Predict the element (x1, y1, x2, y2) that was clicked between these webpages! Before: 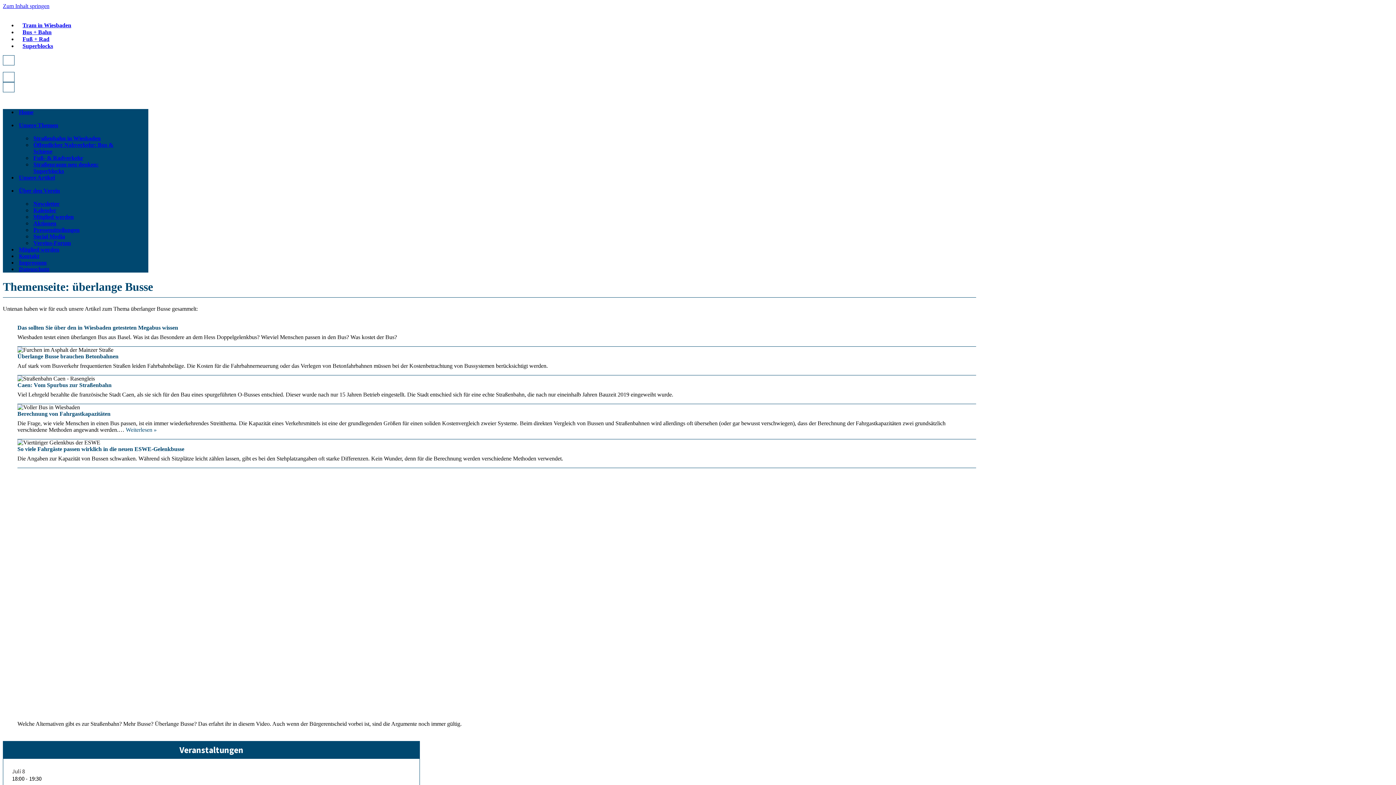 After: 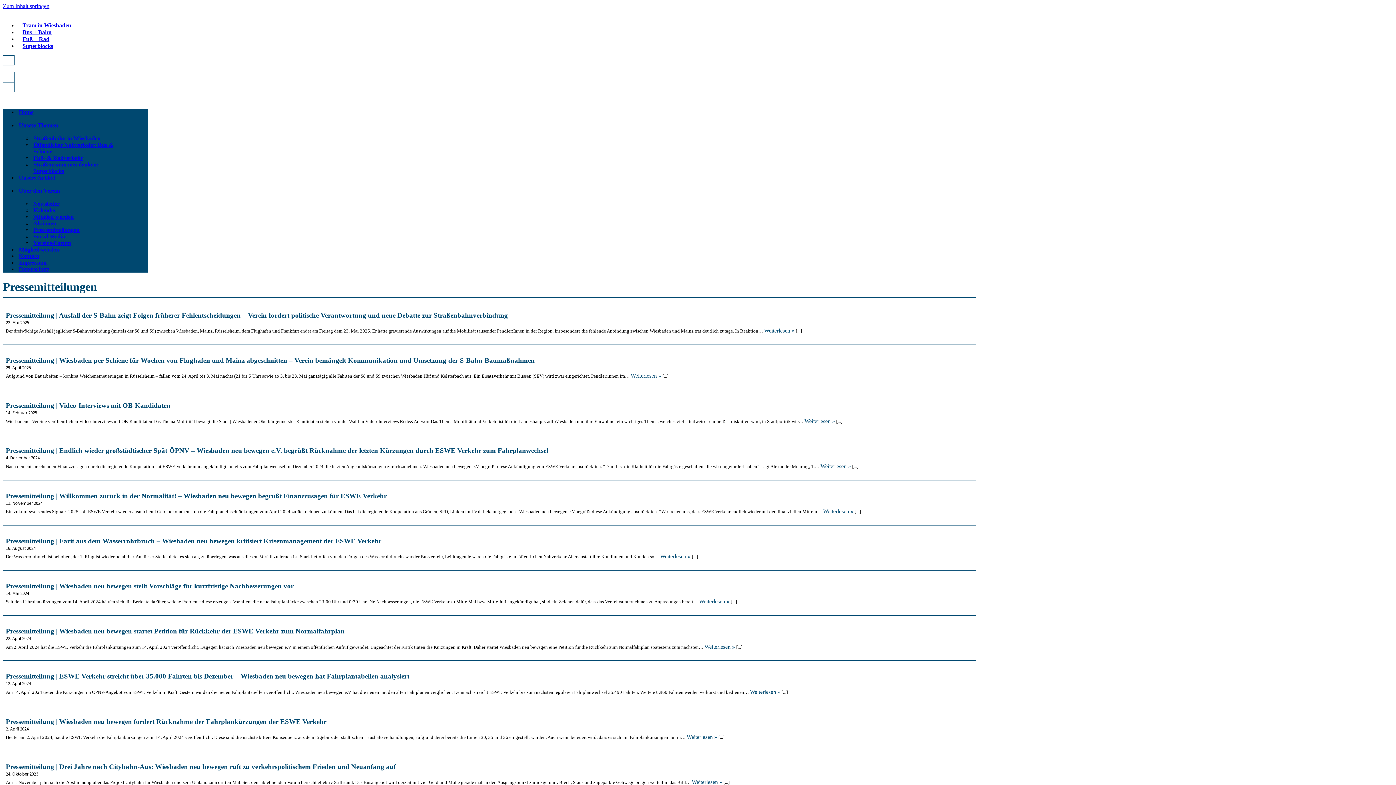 Action: label: Pressemitteilungen bbox: (33, 226, 146, 233)